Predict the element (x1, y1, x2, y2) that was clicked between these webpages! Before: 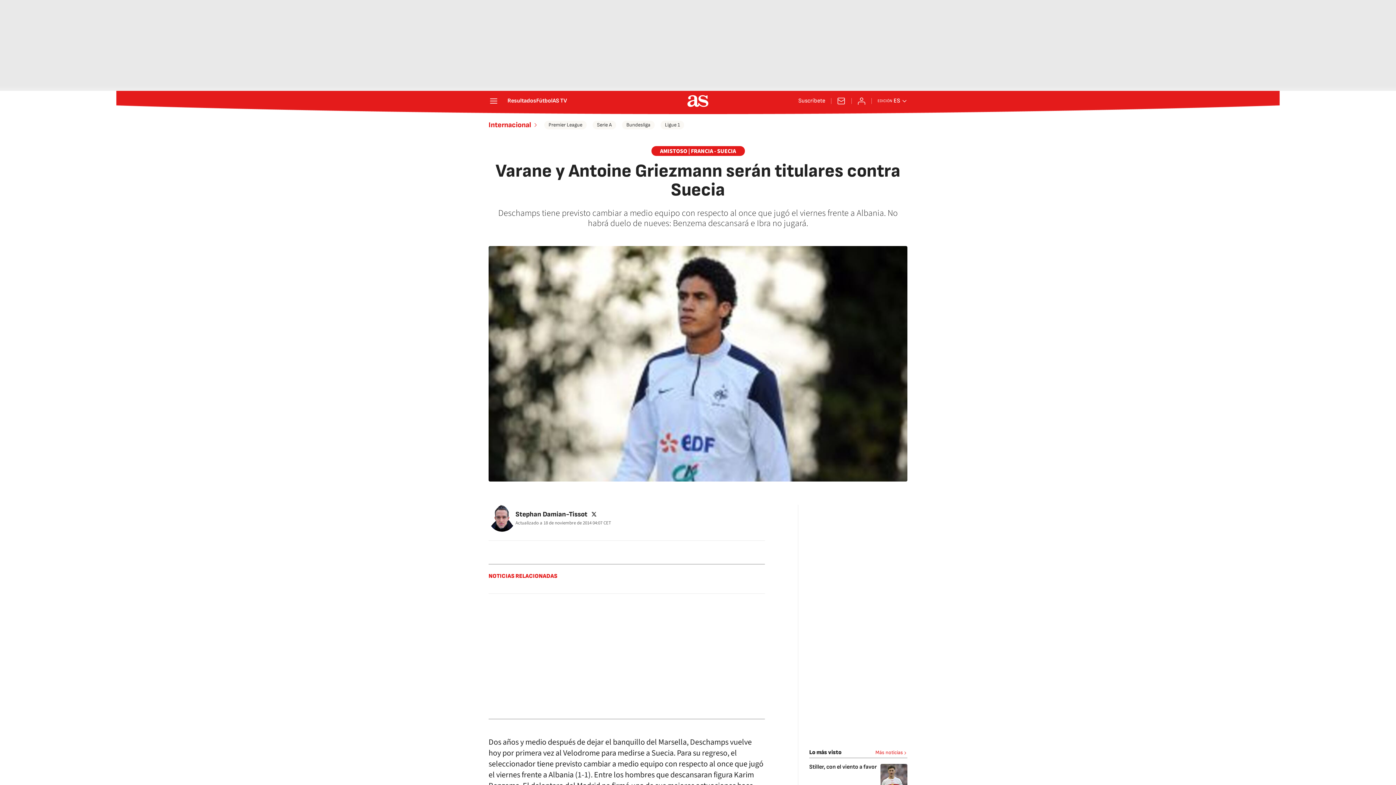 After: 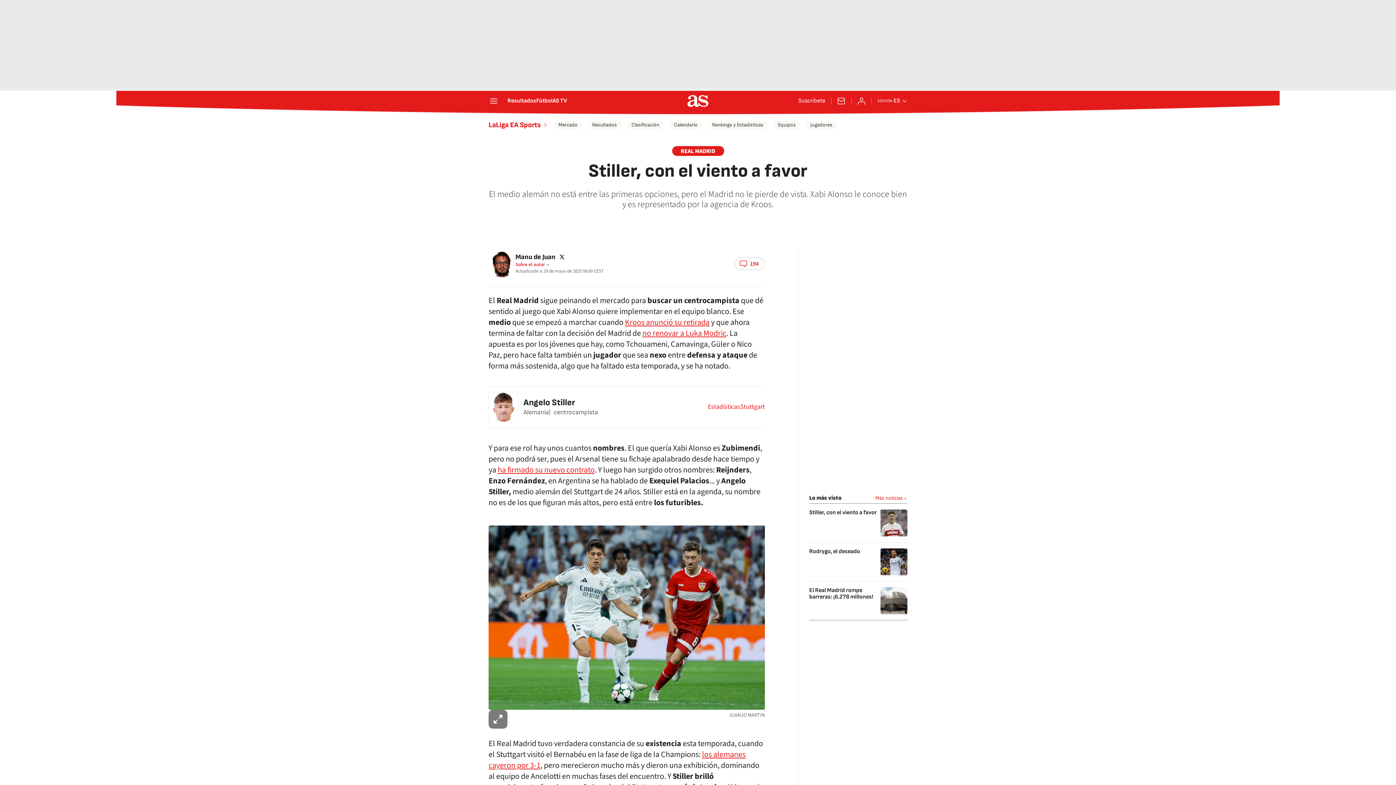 Action: bbox: (809, 764, 877, 770) label: Stiller, con el viento a favor